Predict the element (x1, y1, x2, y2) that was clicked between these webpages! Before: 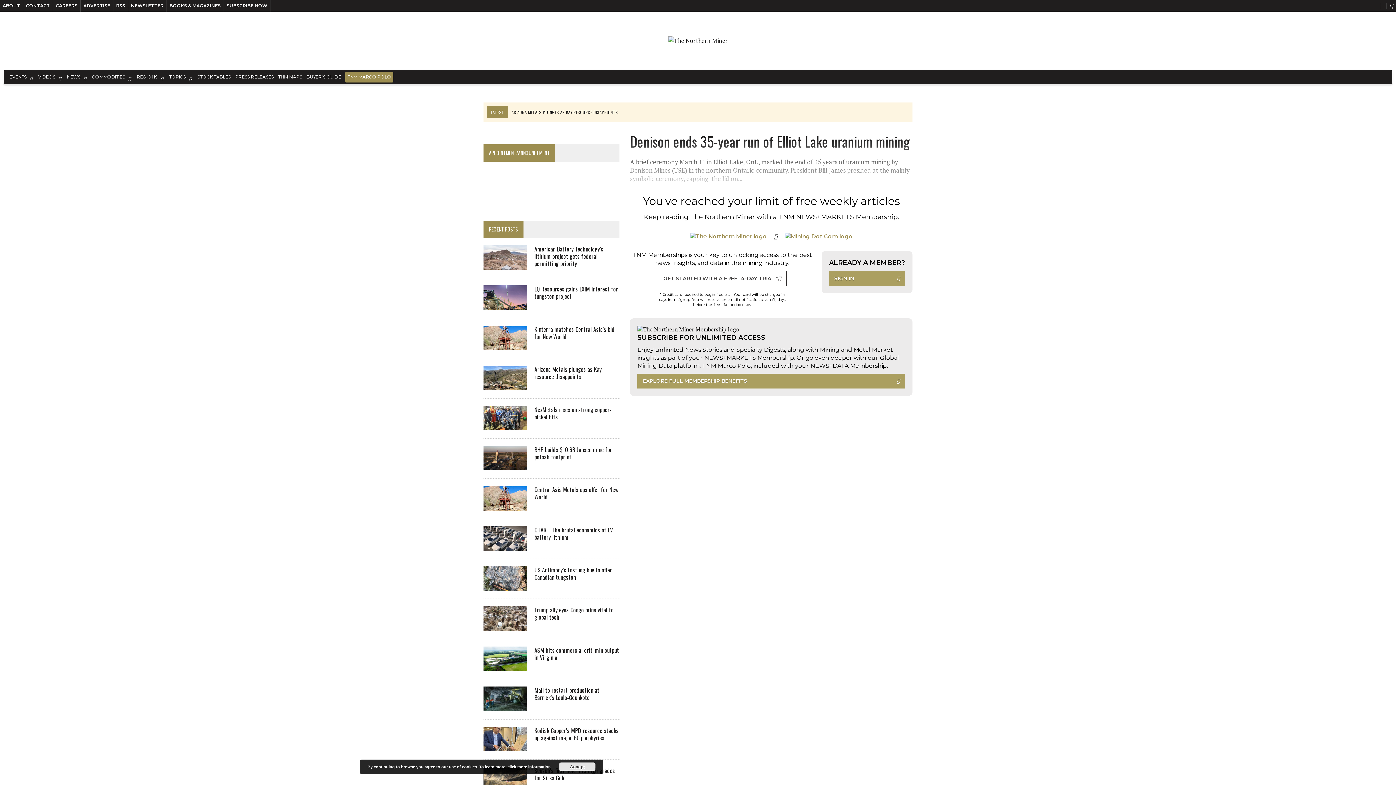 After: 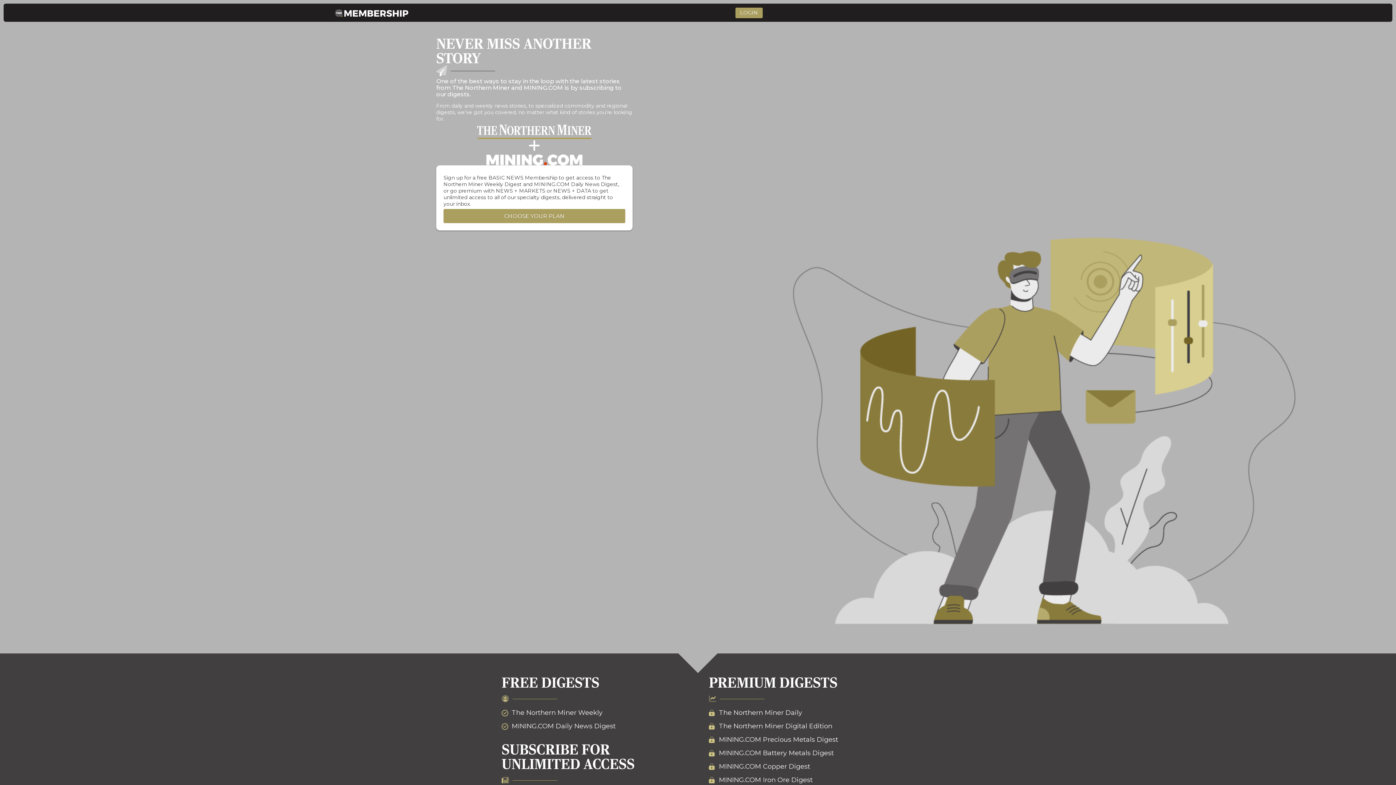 Action: label: NEWSLETTER bbox: (128, 0, 166, 11)